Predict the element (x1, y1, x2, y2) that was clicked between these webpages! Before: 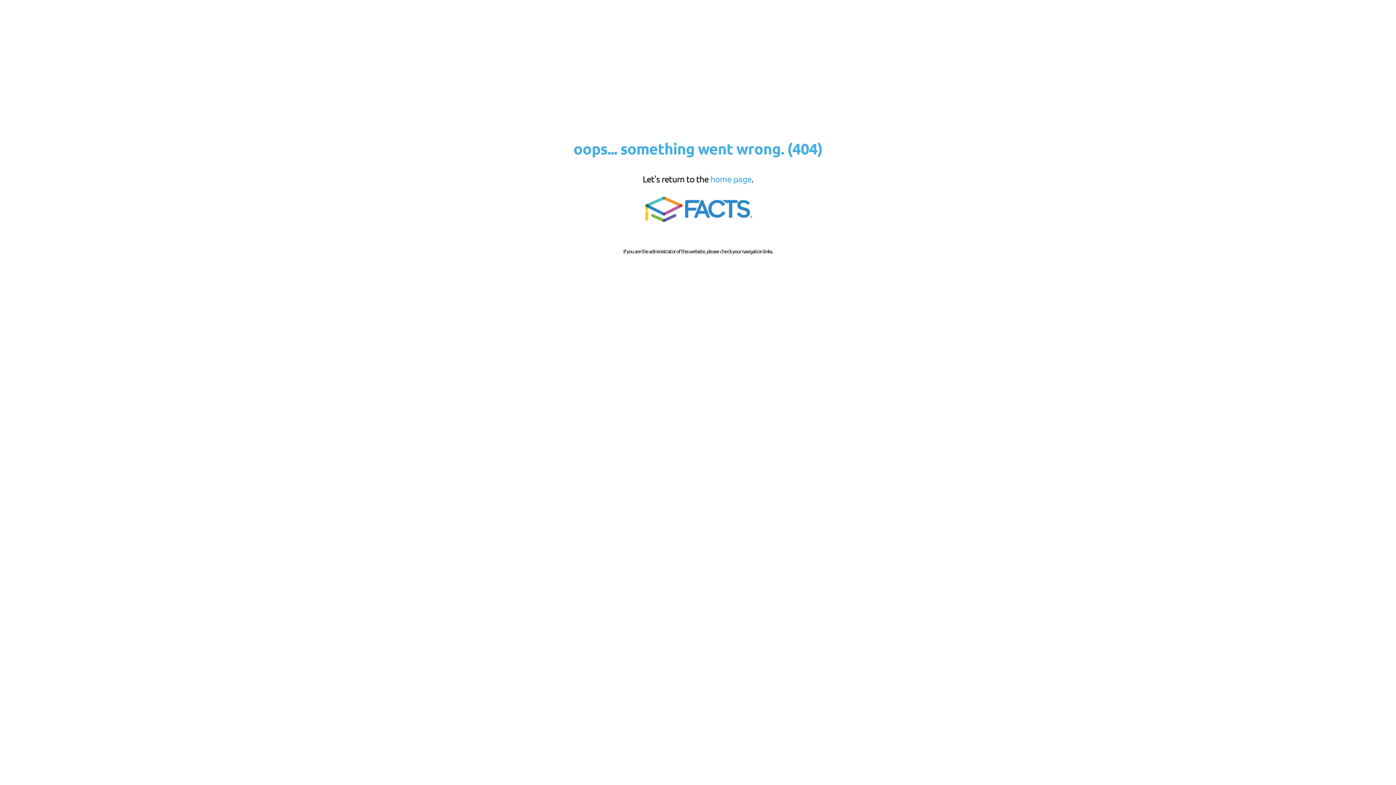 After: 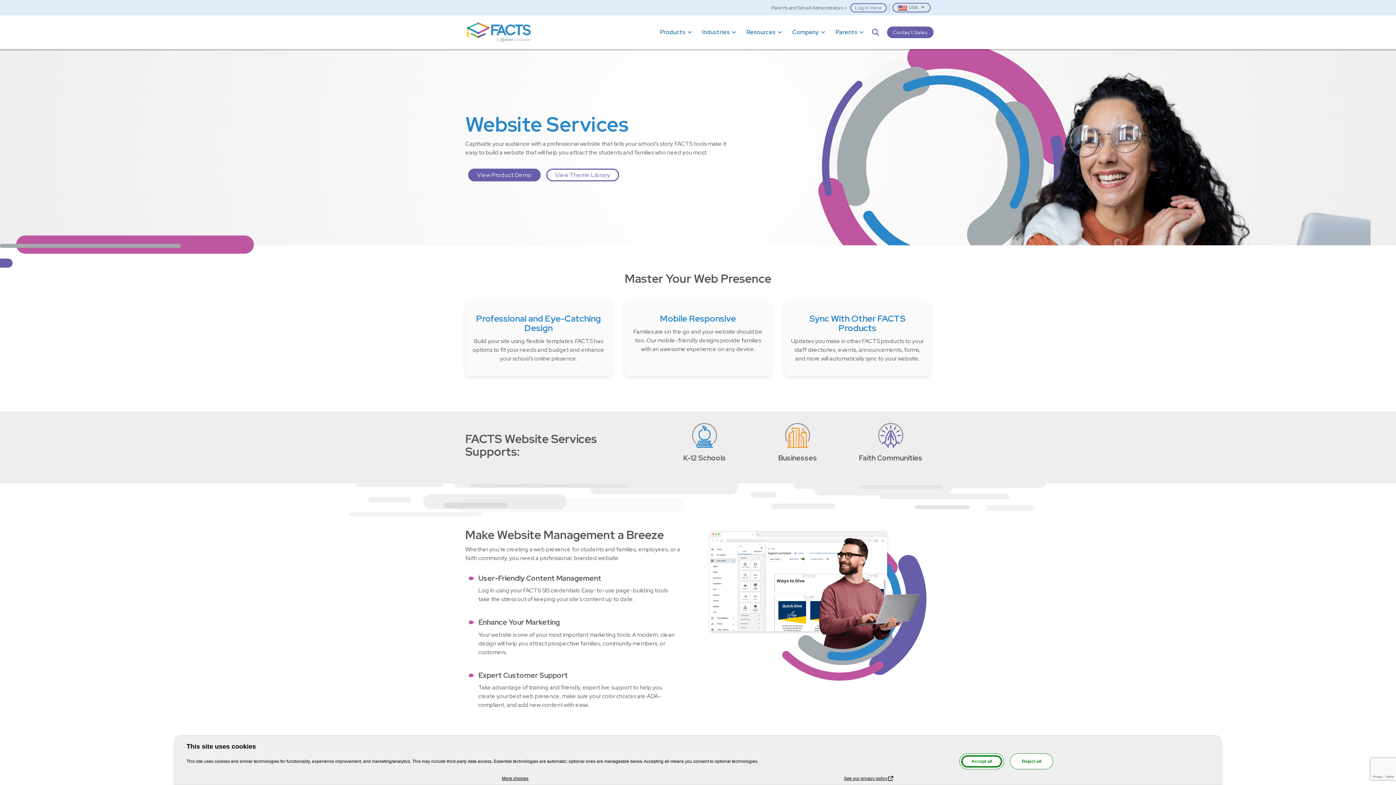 Action: bbox: (639, 221, 756, 227)